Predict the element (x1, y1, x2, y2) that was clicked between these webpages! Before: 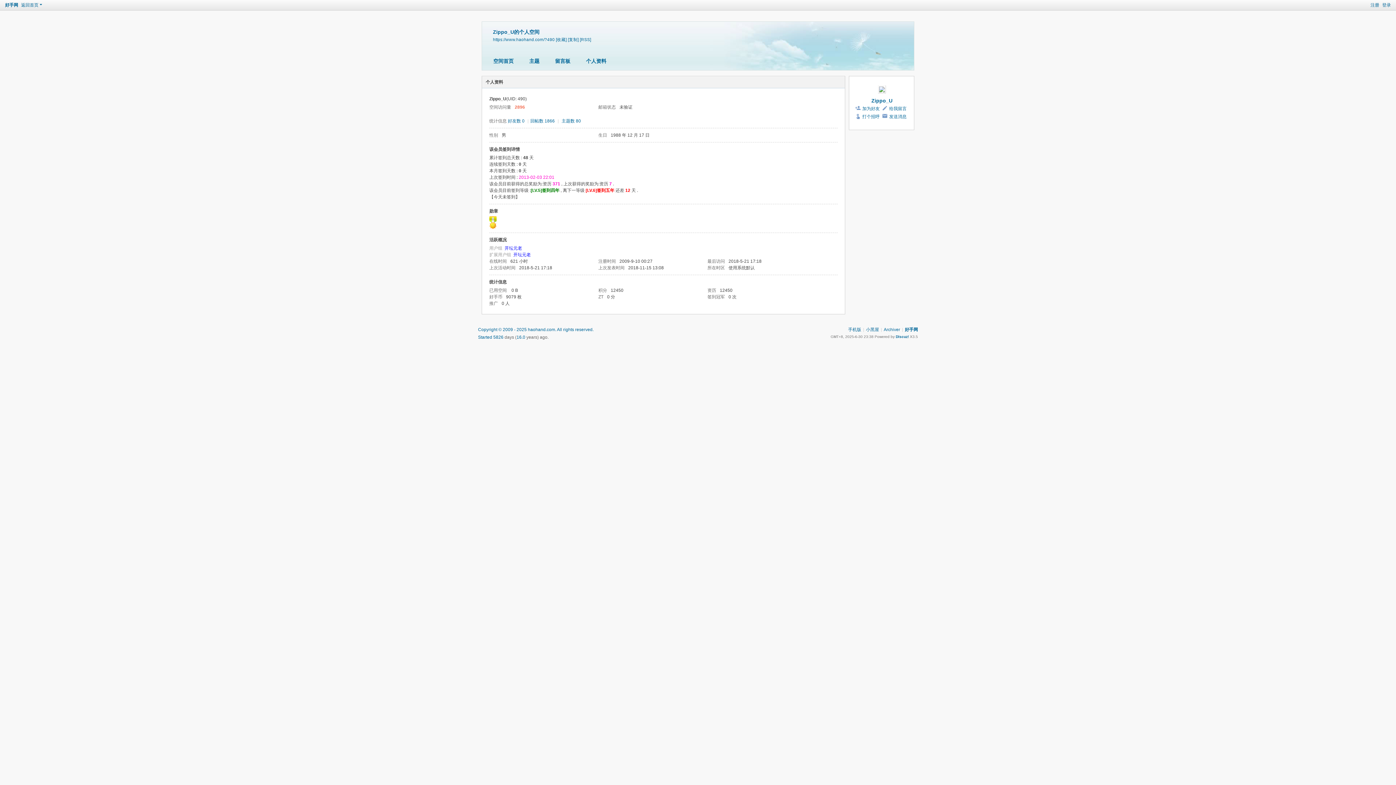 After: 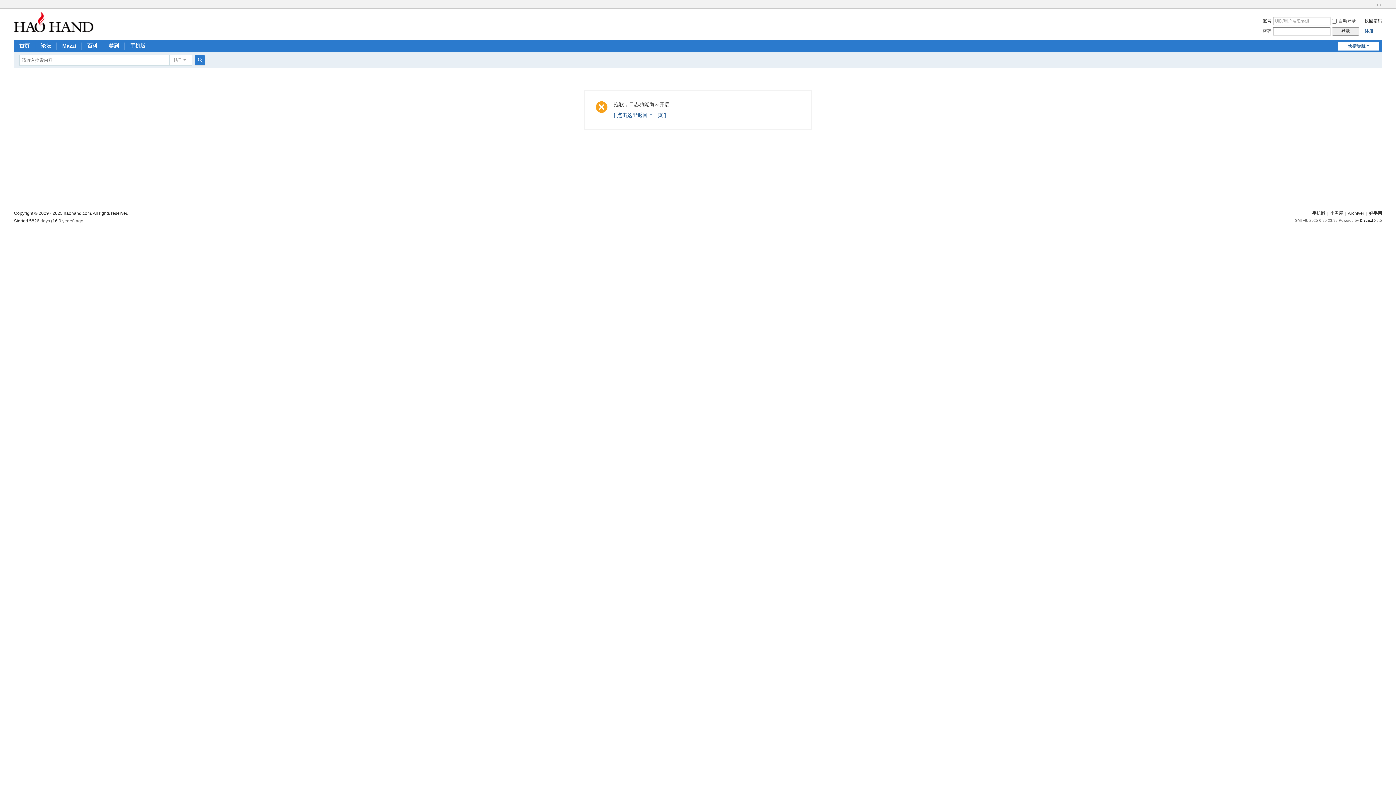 Action: label: [RSS] bbox: (580, 37, 591, 41)